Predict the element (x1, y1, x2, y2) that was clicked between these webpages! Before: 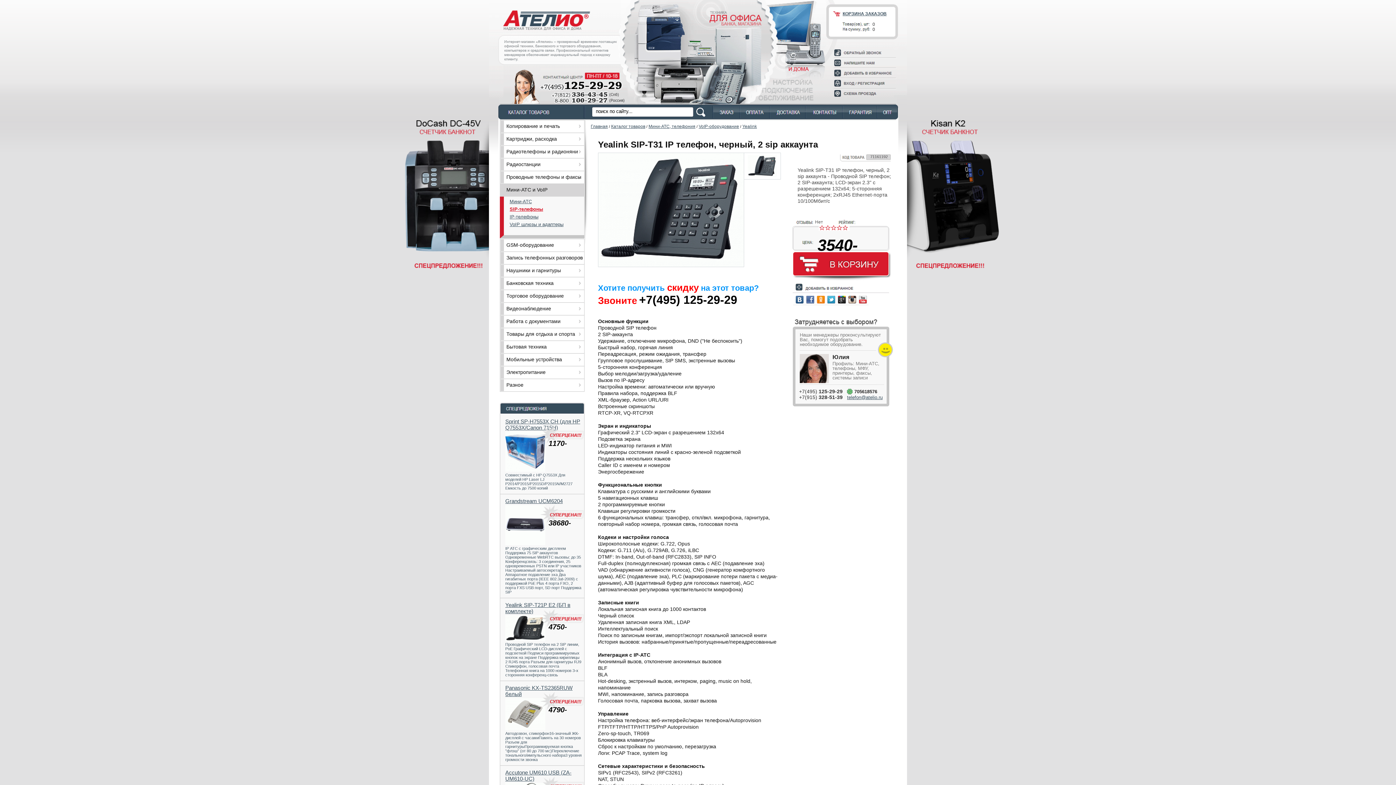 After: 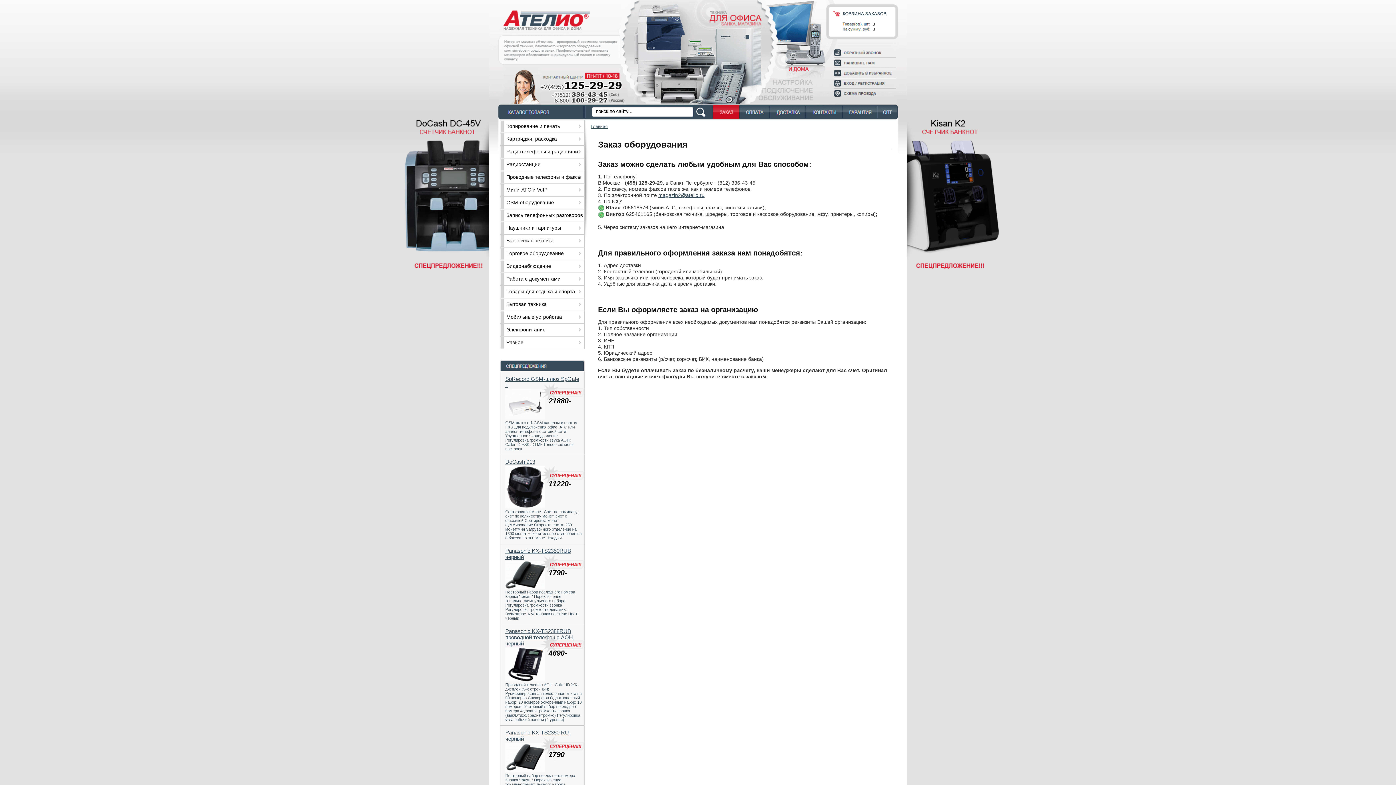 Action: bbox: (713, 104, 739, 119)